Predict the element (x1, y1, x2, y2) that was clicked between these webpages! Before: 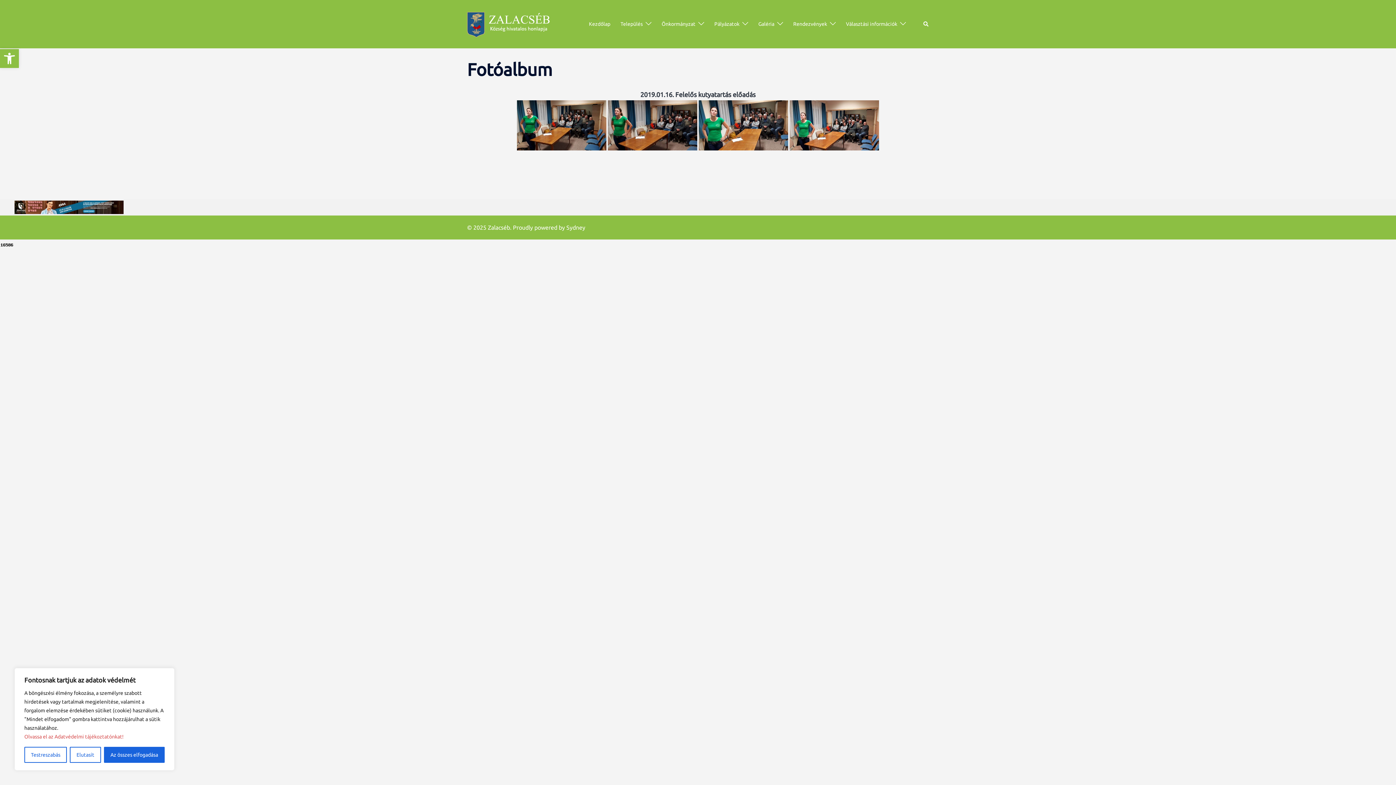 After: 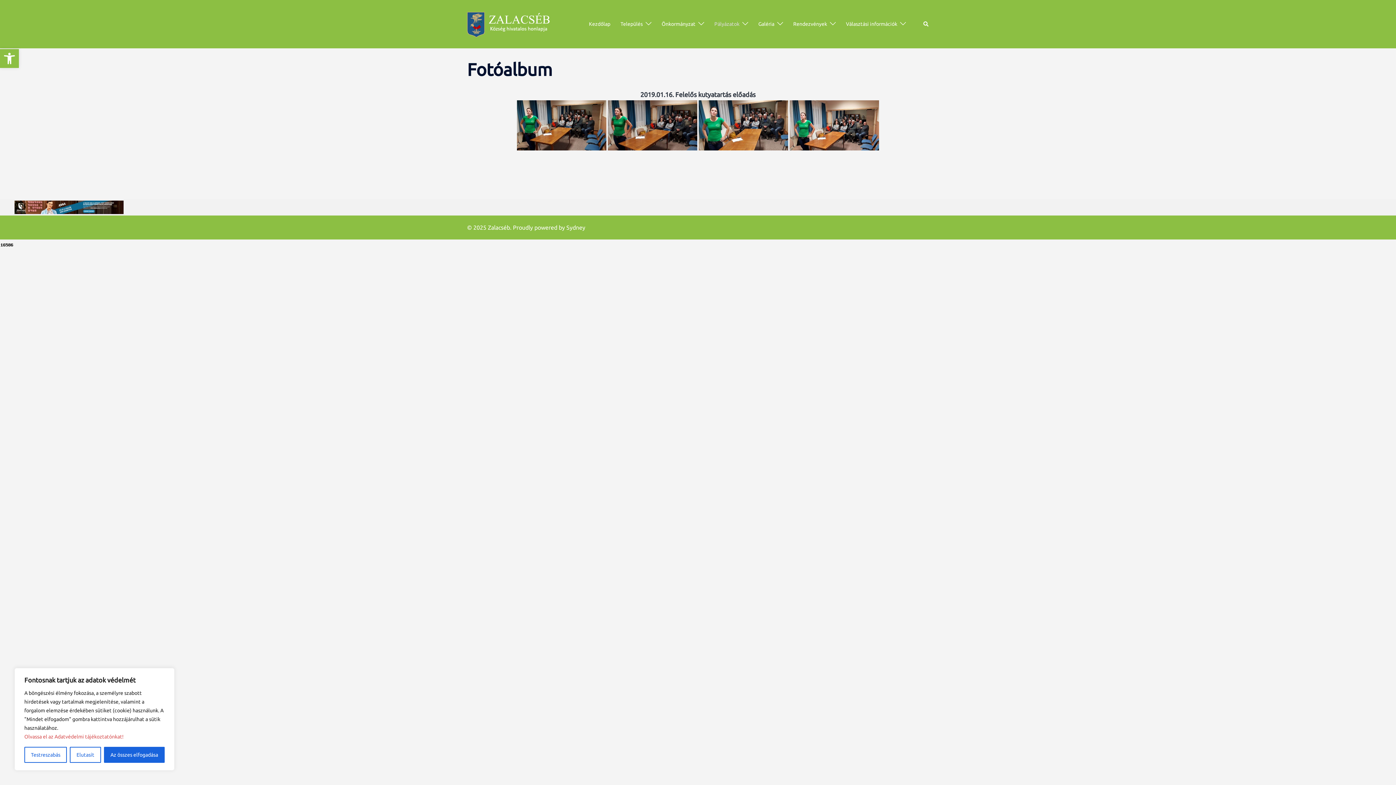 Action: bbox: (714, 19, 739, 28) label: Pályázatok